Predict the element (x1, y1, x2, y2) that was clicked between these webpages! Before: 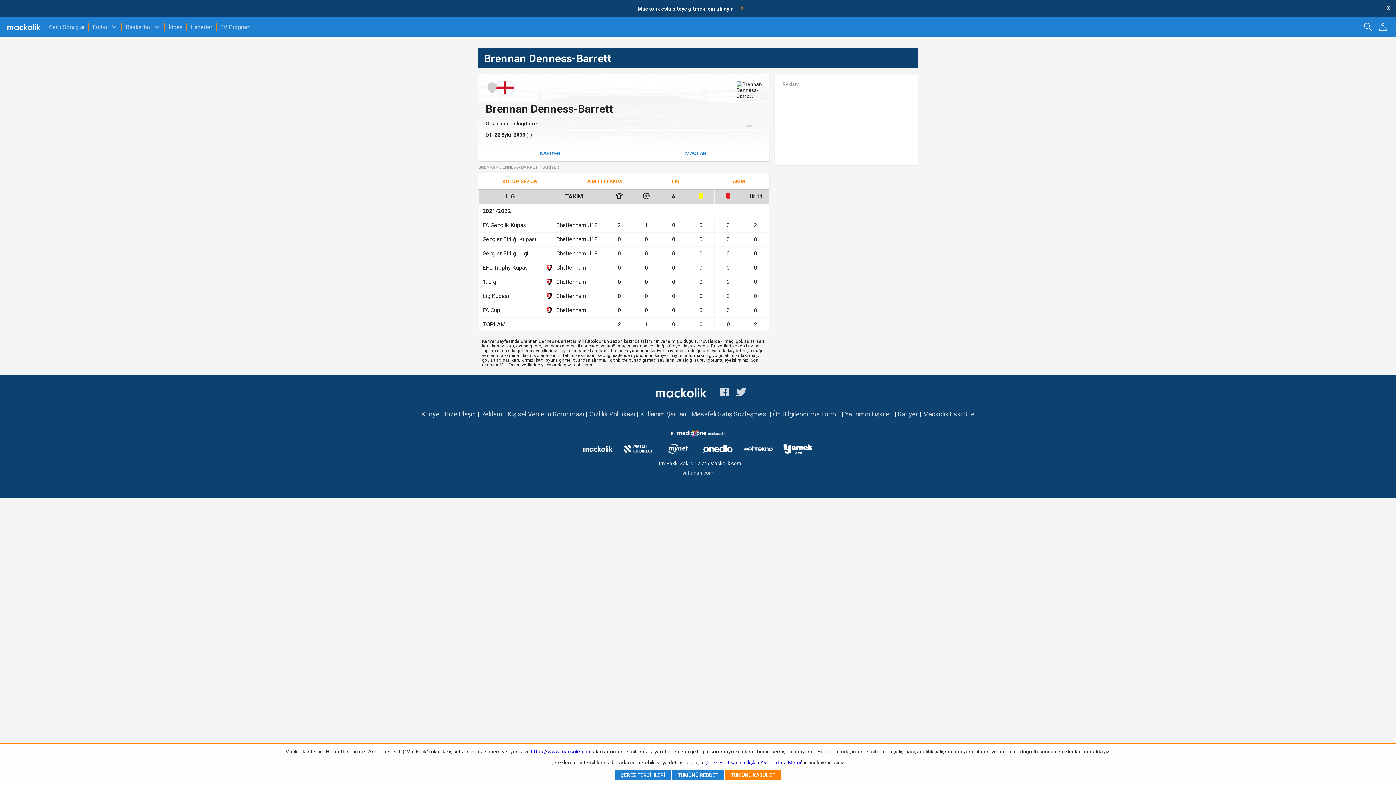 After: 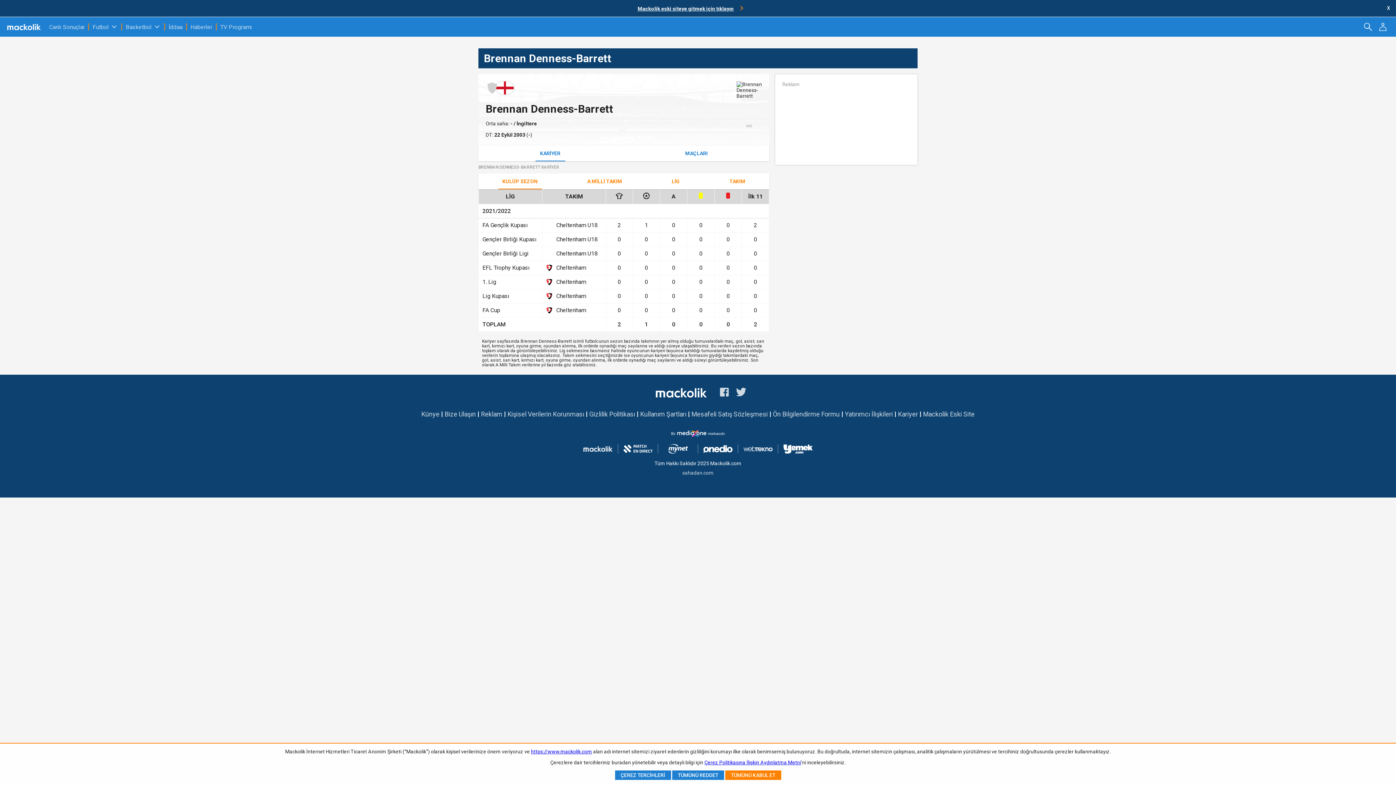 Action: bbox: (783, 444, 812, 453)